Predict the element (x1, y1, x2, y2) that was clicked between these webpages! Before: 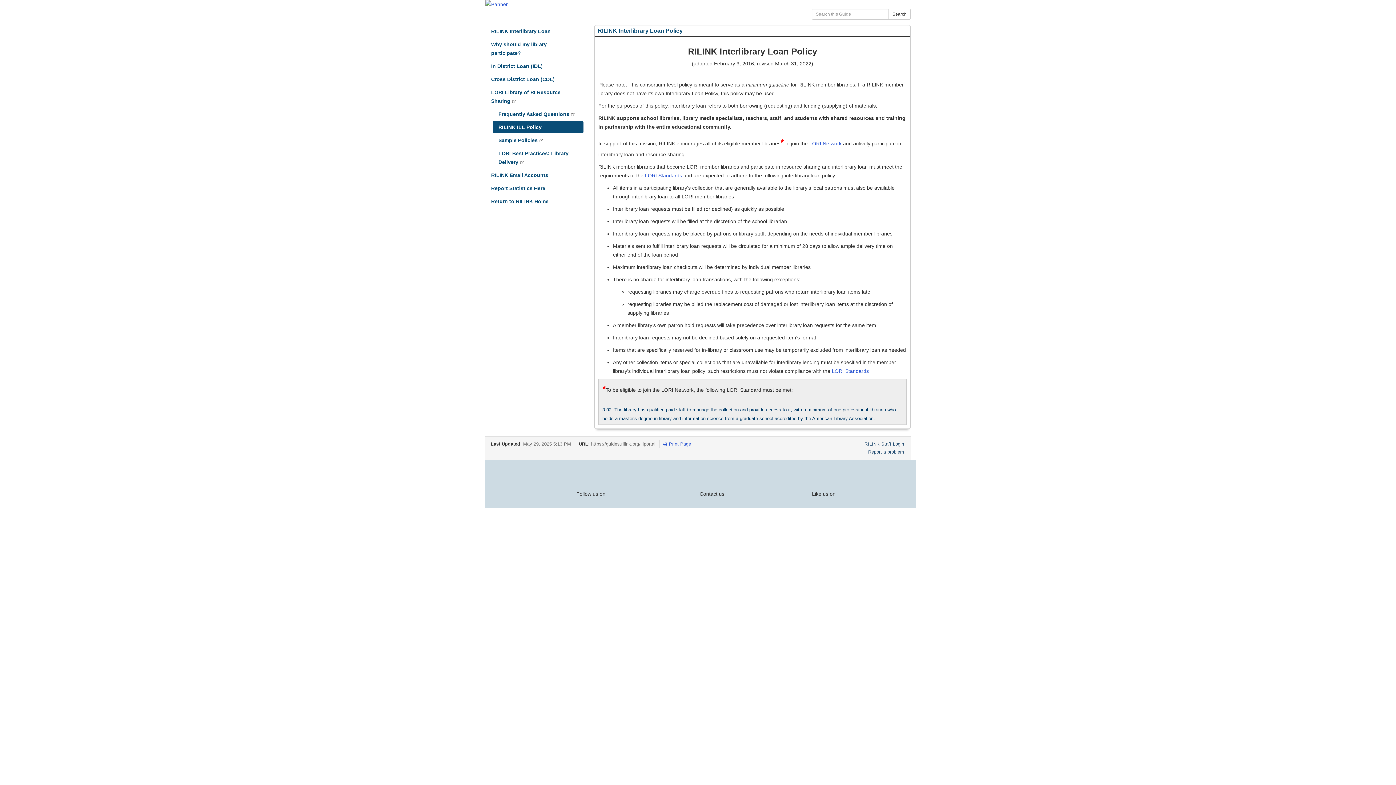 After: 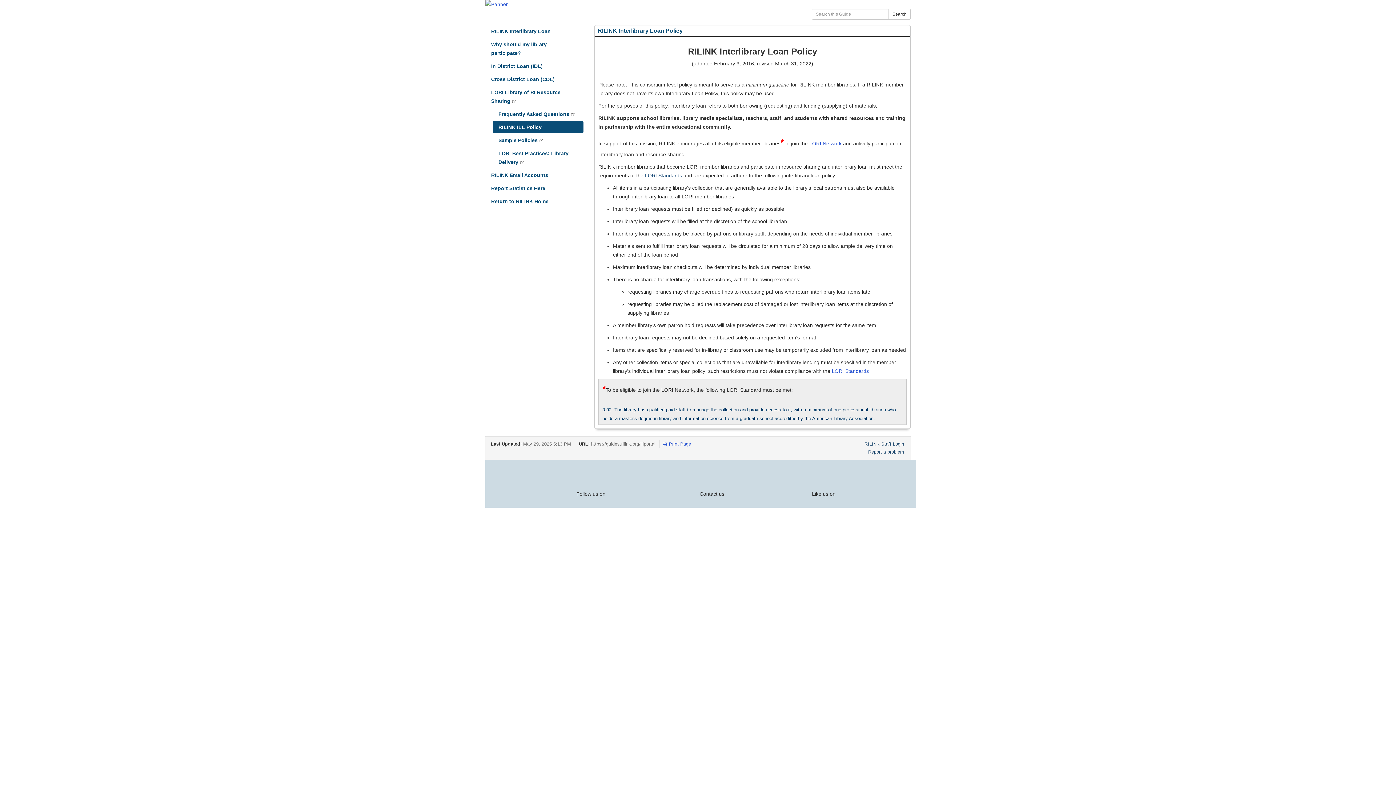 Action: label: LORI Standards bbox: (645, 172, 682, 178)